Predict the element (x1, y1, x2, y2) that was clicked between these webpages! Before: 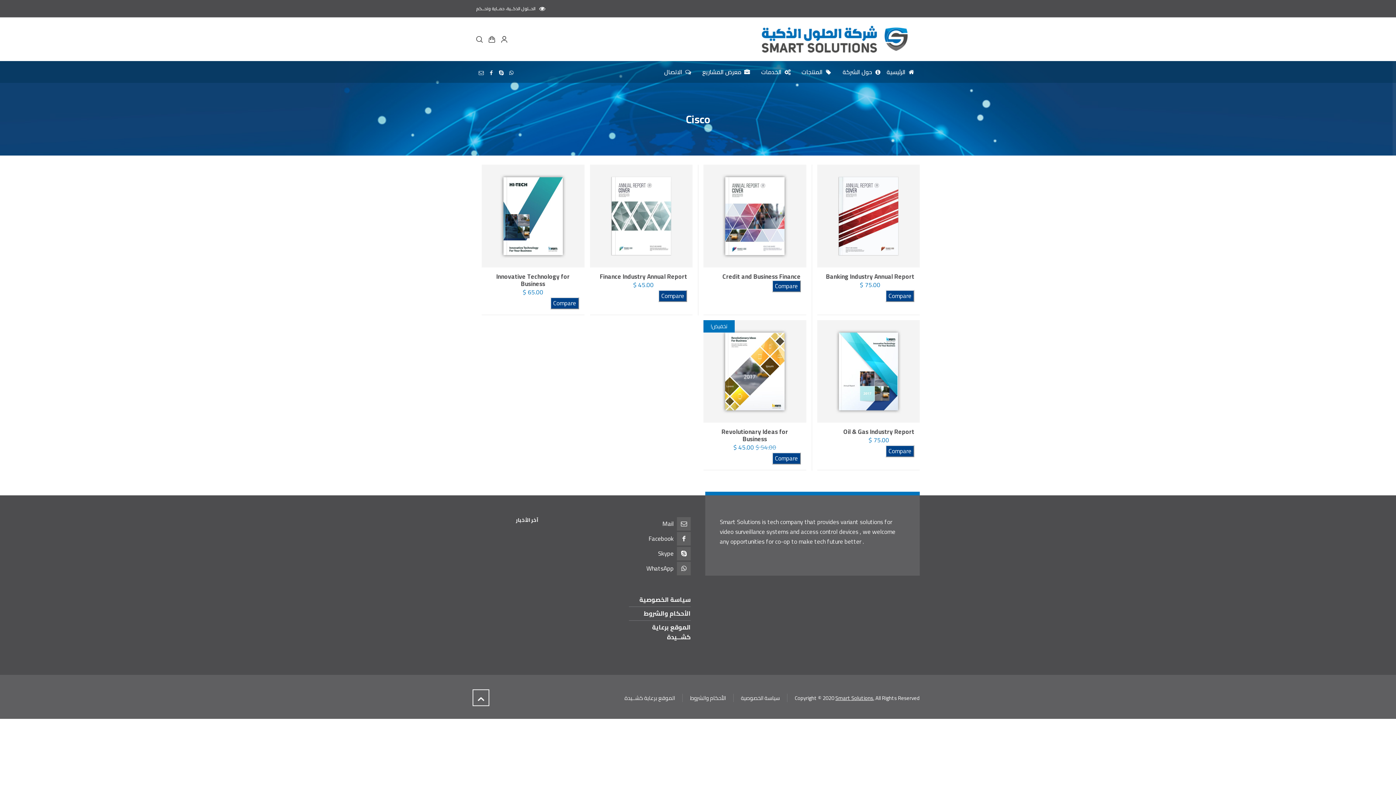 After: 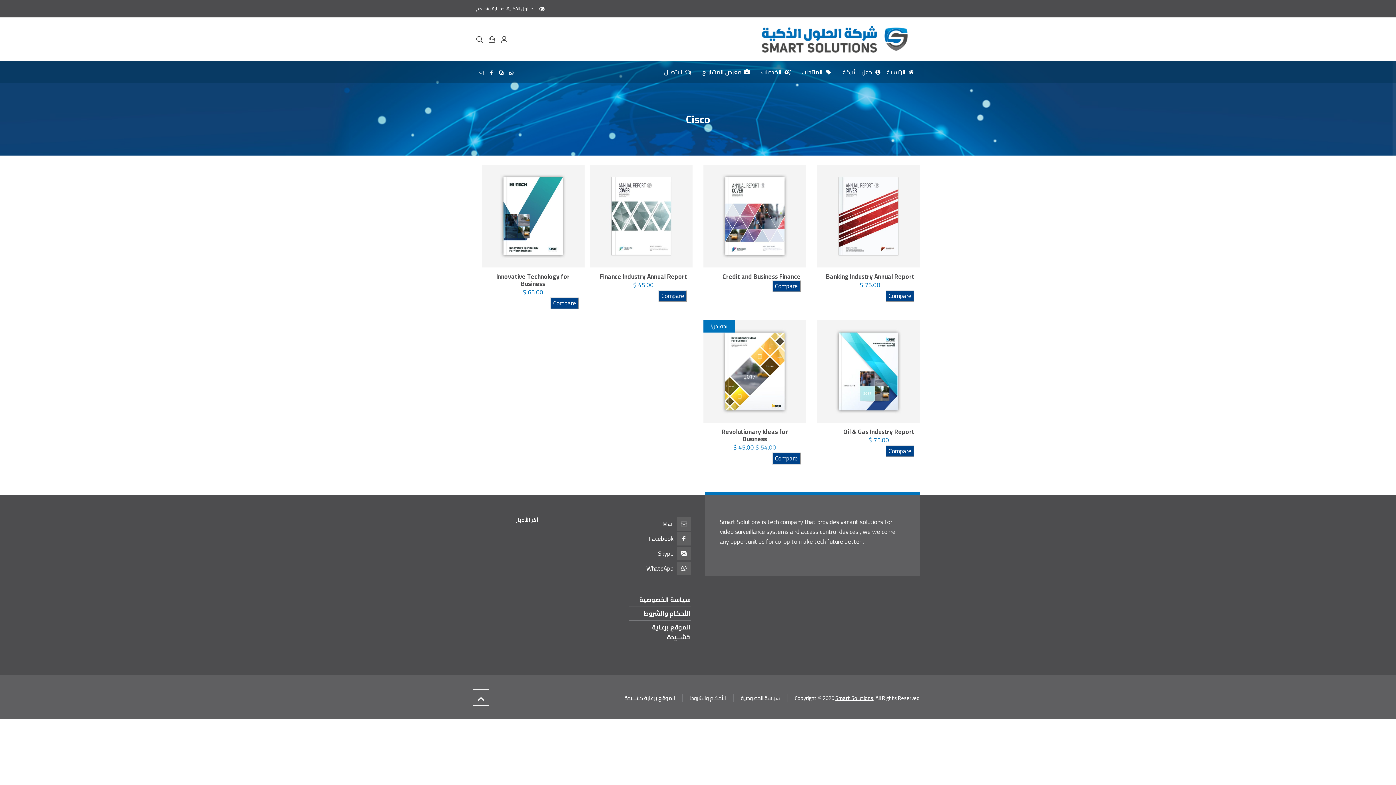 Action: bbox: (477, 67, 484, 77)